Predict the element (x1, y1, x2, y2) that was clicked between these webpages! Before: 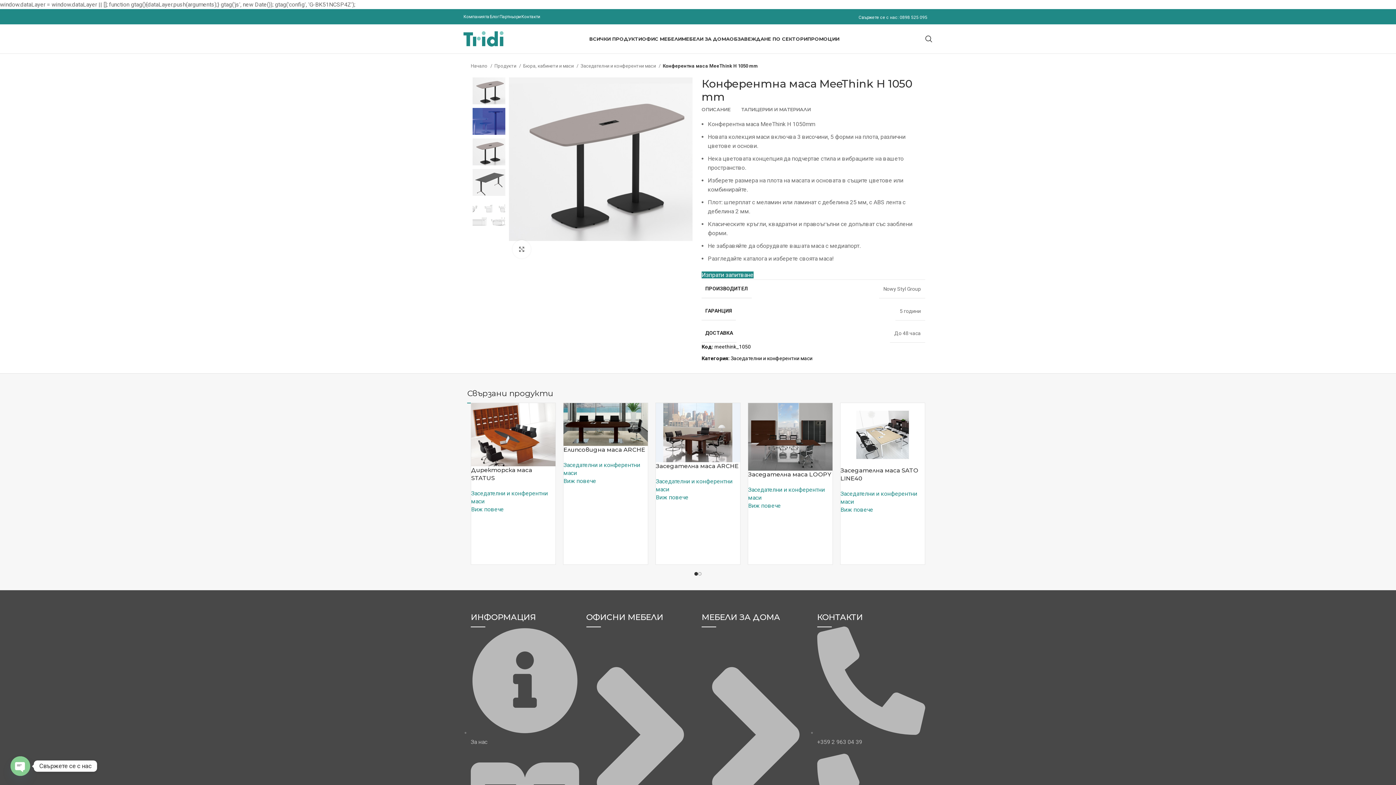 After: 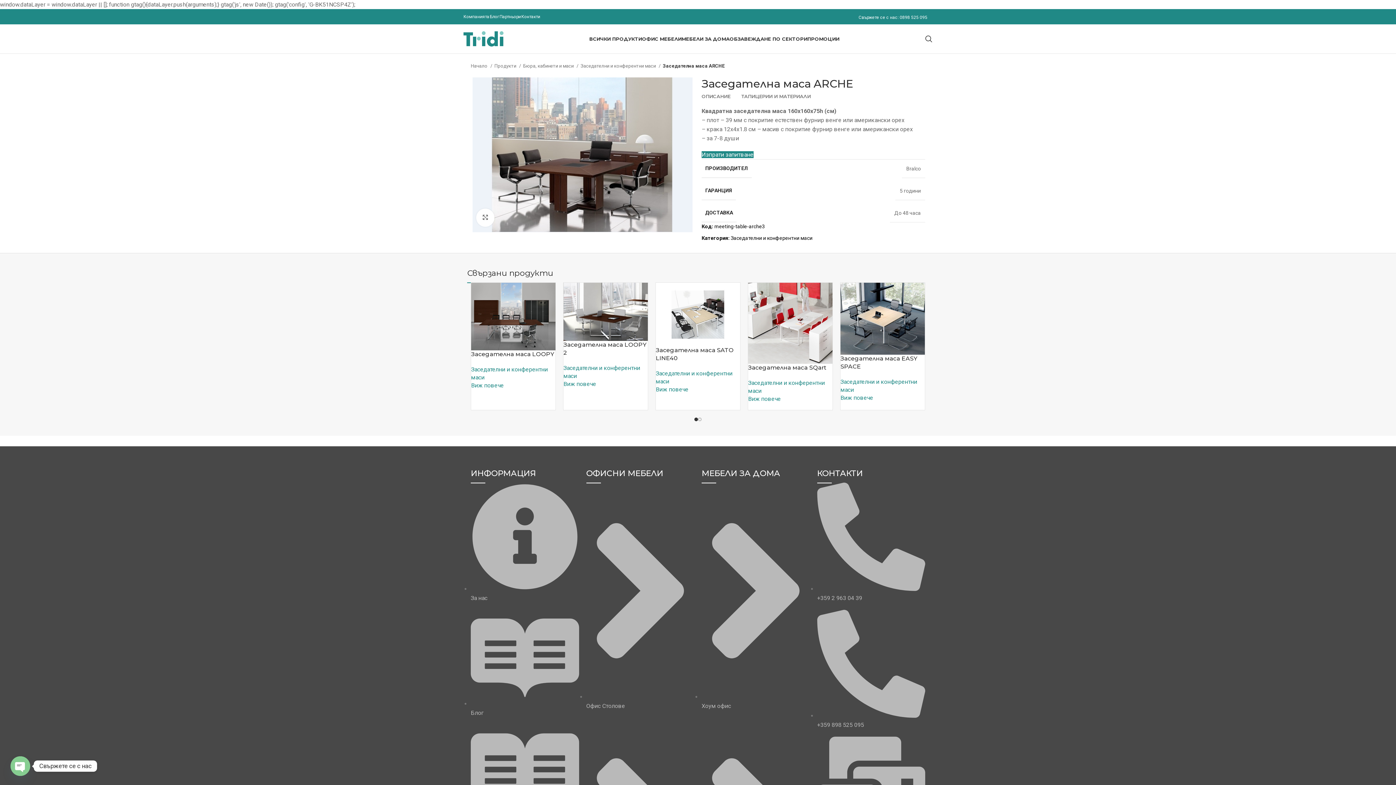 Action: label: Виж повече bbox: (656, 494, 688, 501)